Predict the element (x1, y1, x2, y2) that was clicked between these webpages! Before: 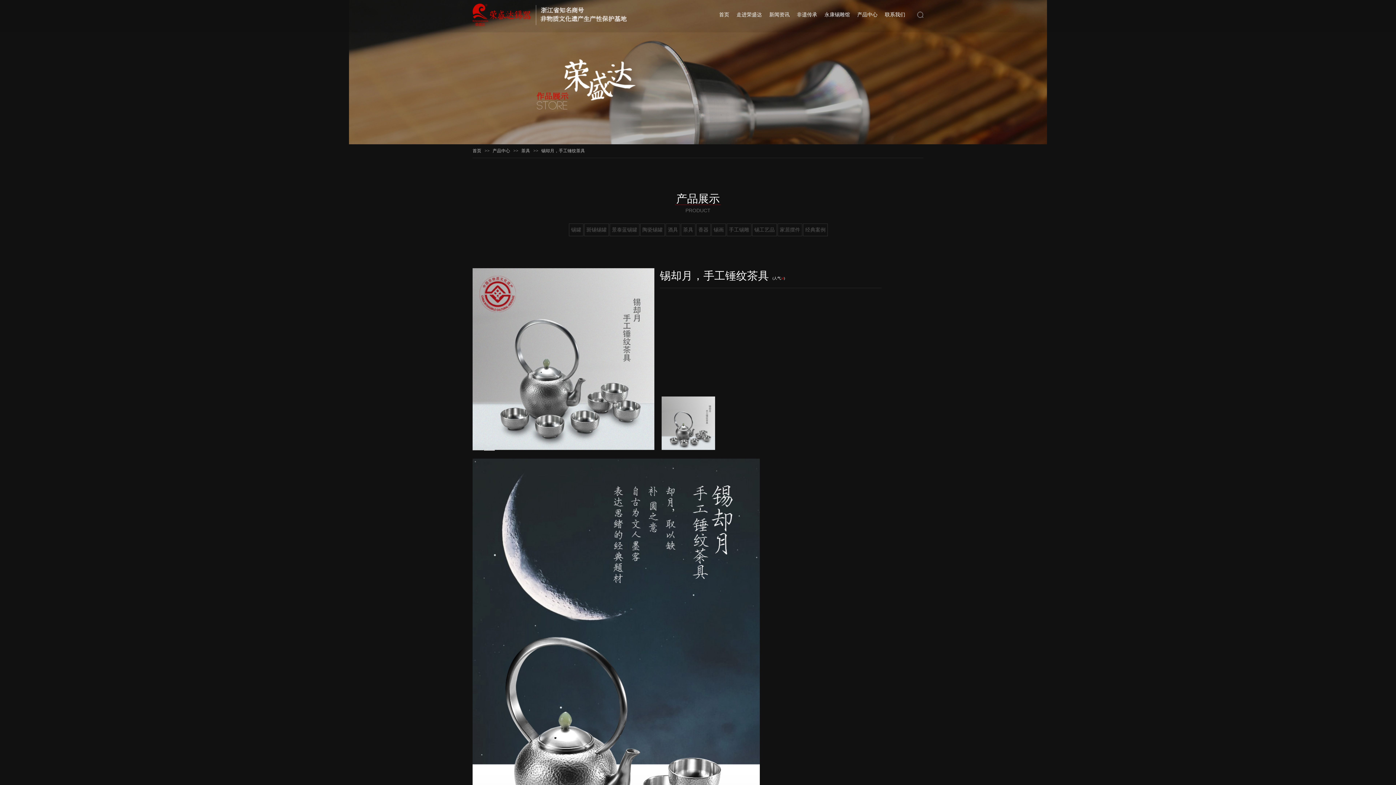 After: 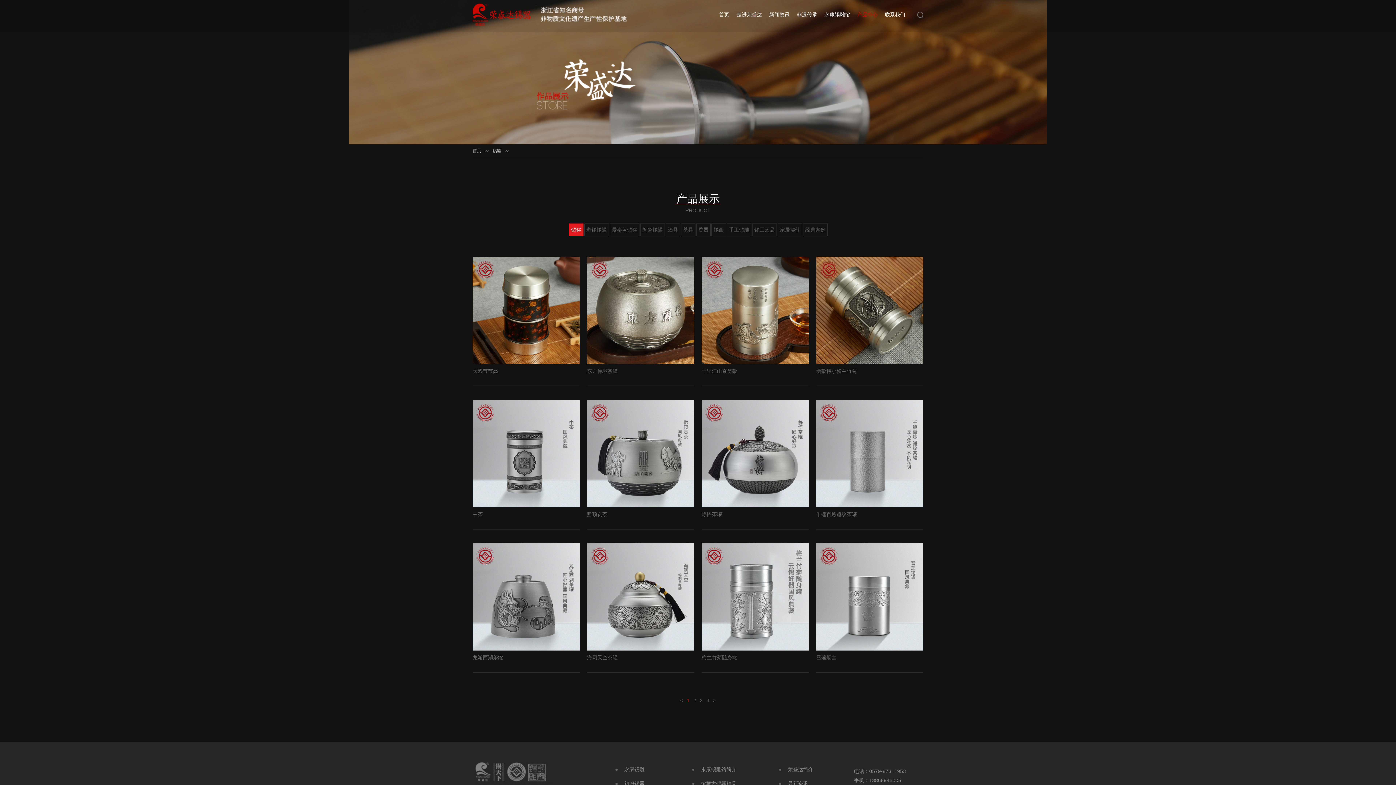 Action: label: 锡罐 bbox: (569, 223, 583, 236)